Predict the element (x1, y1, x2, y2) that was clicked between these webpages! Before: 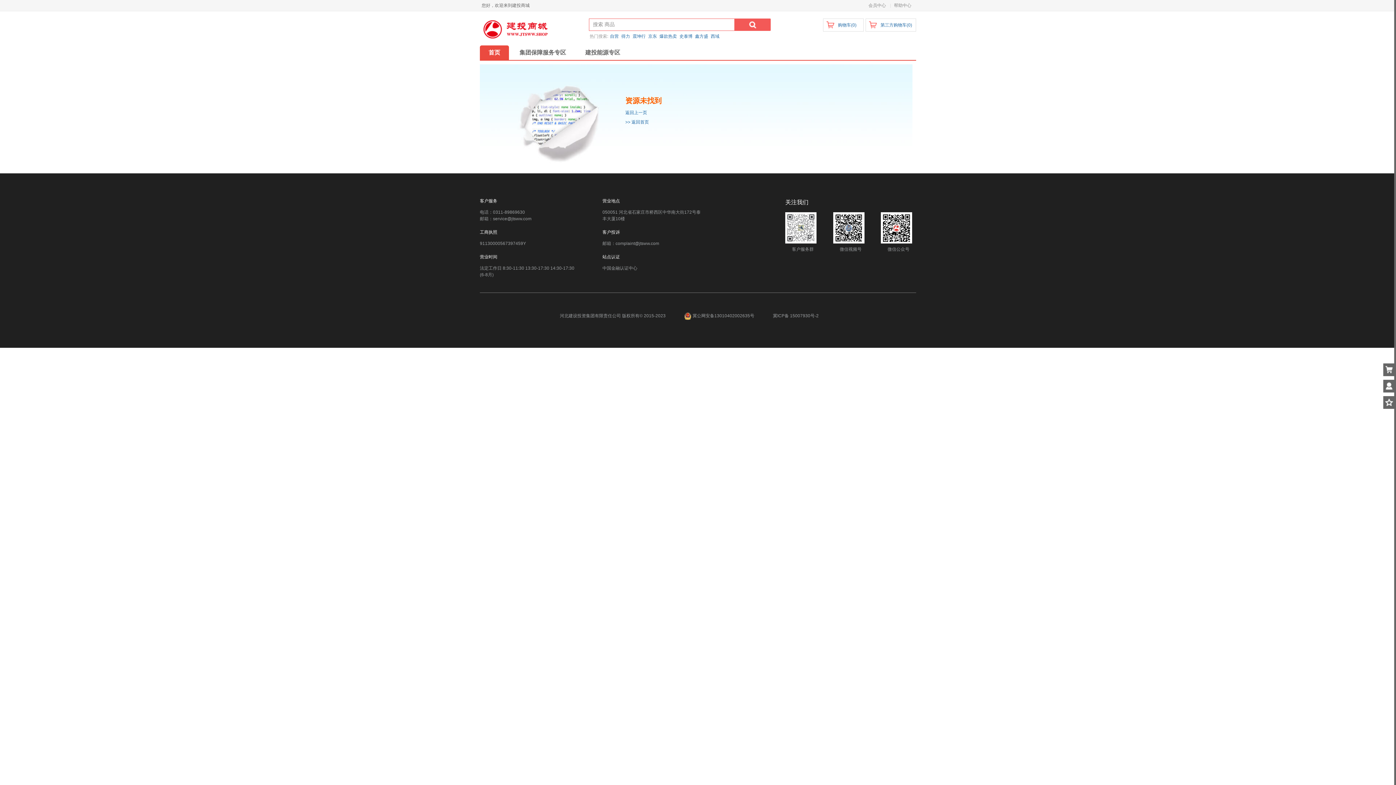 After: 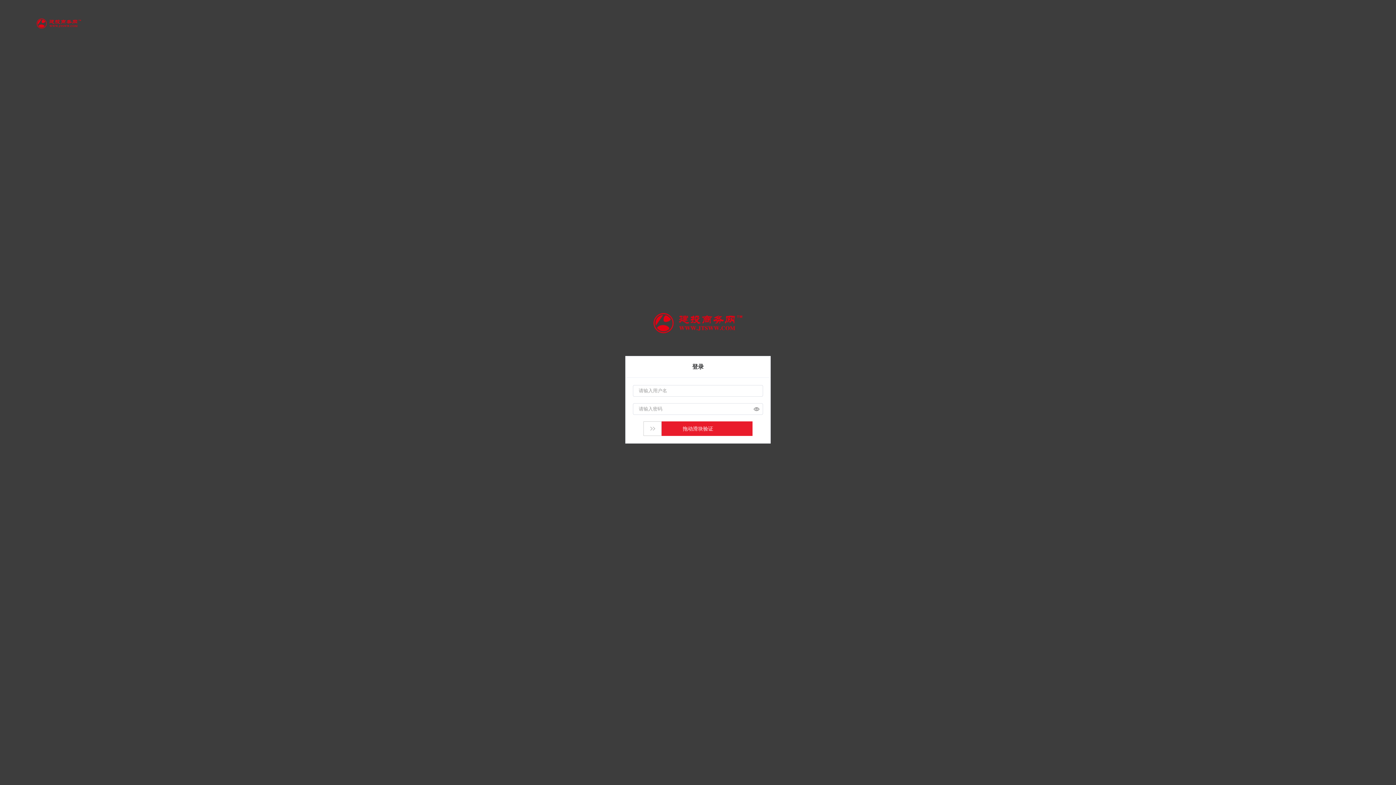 Action: label: 会员中心 bbox: (868, 2, 886, 8)